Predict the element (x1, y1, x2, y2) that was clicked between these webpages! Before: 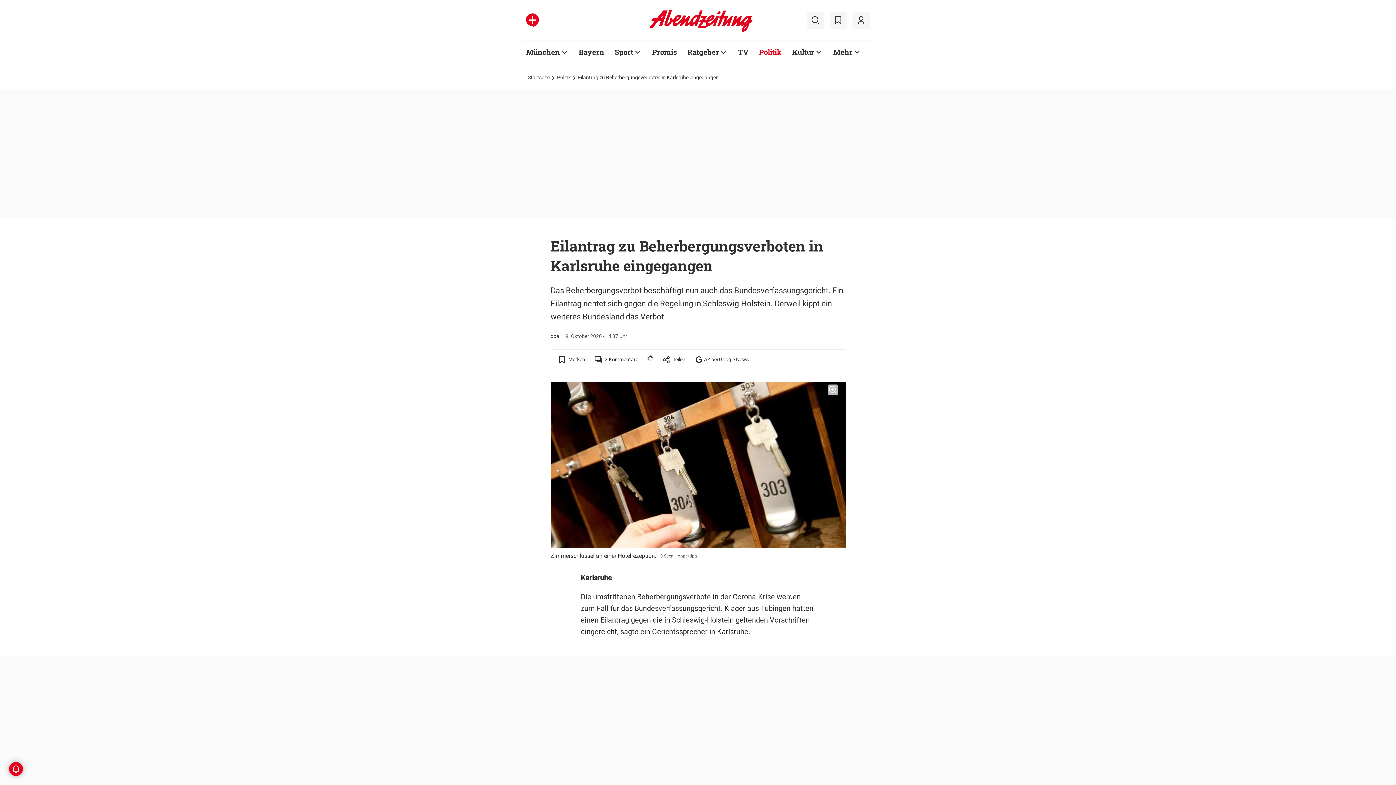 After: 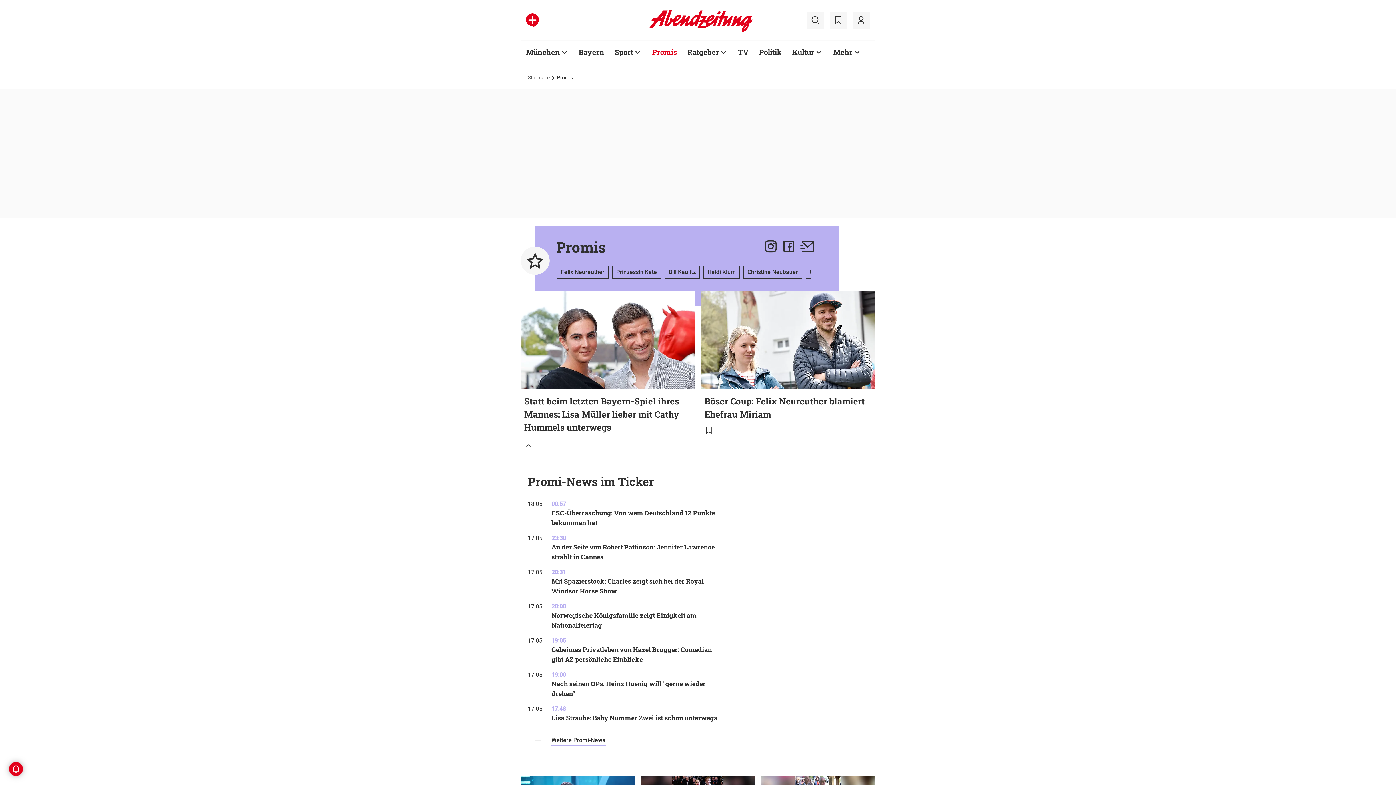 Action: label: Promis bbox: (652, 47, 677, 56)